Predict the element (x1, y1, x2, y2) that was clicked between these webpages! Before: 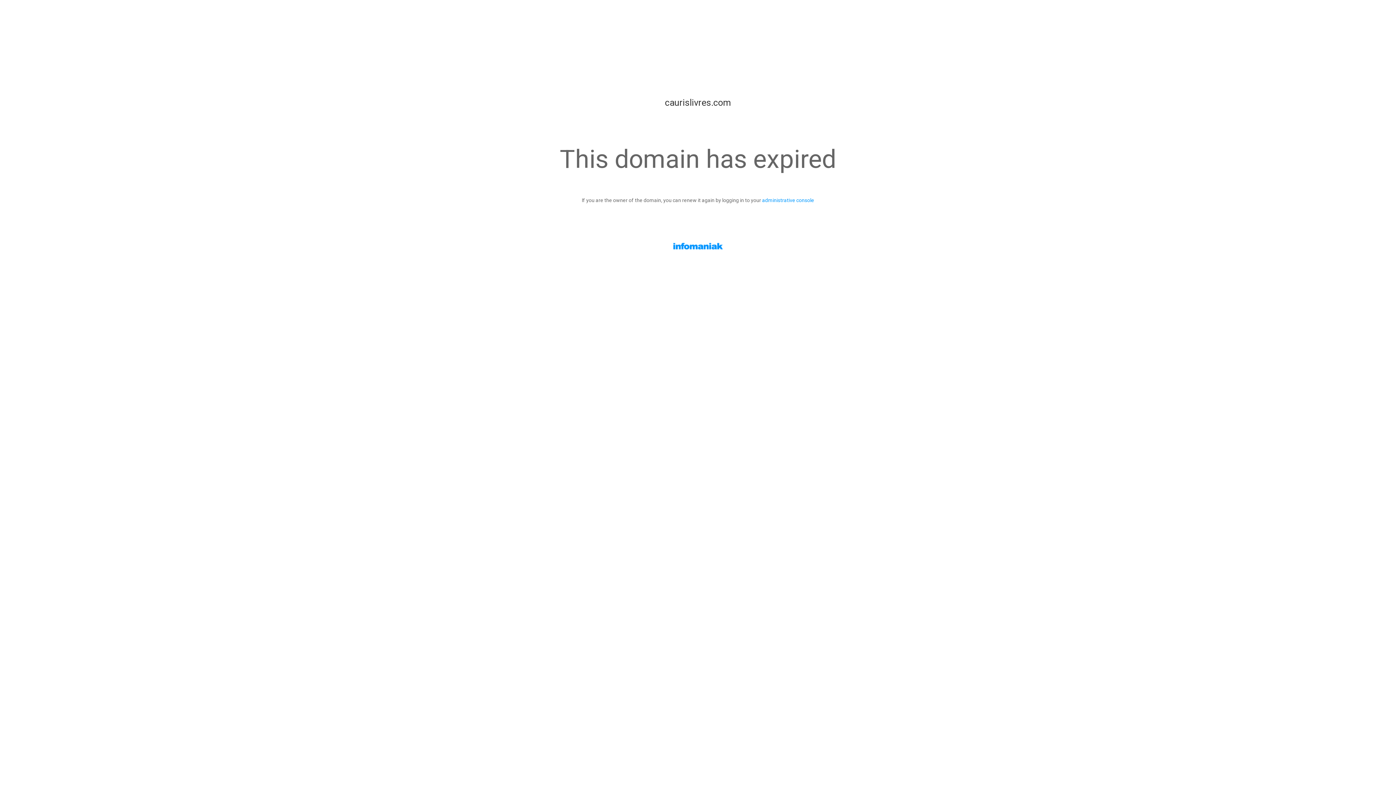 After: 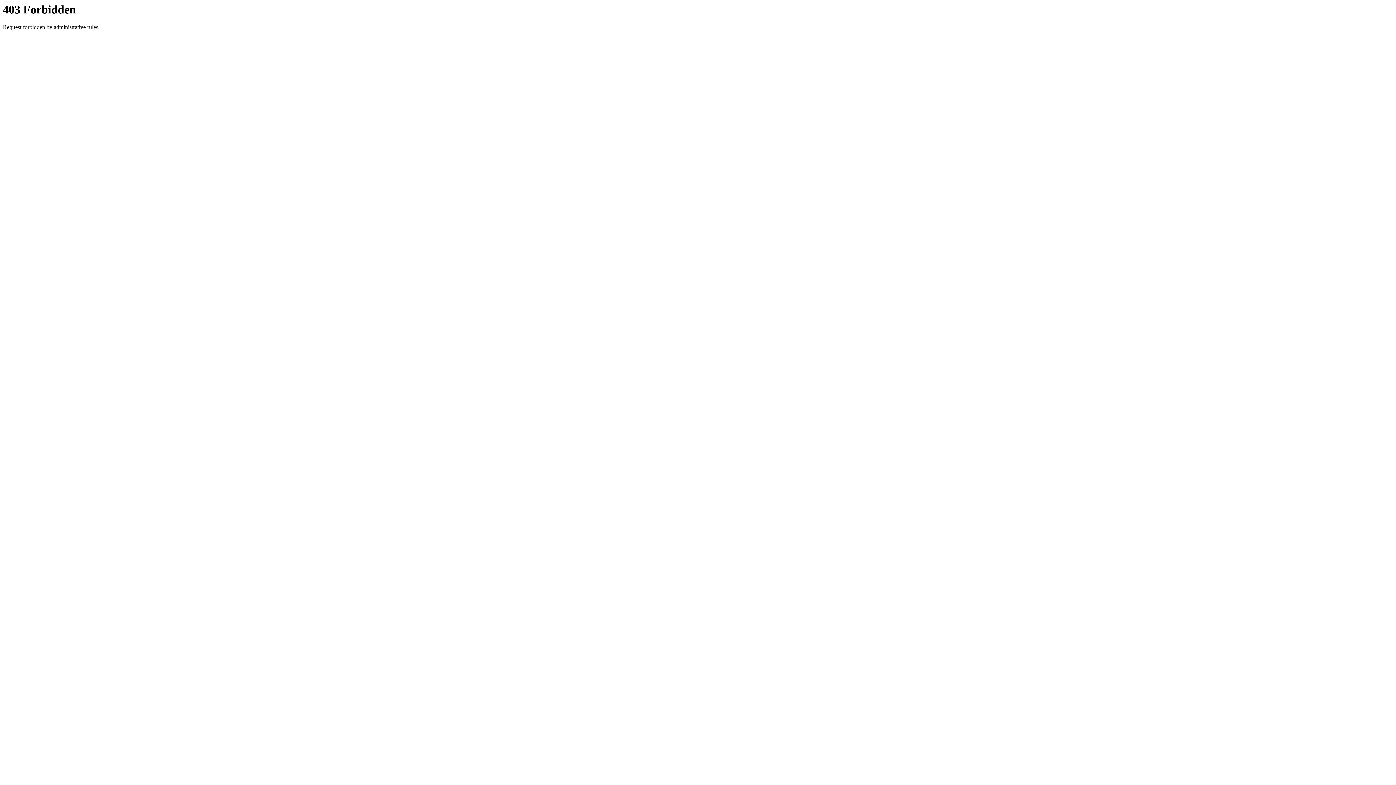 Action: bbox: (762, 197, 814, 203) label: administrative console